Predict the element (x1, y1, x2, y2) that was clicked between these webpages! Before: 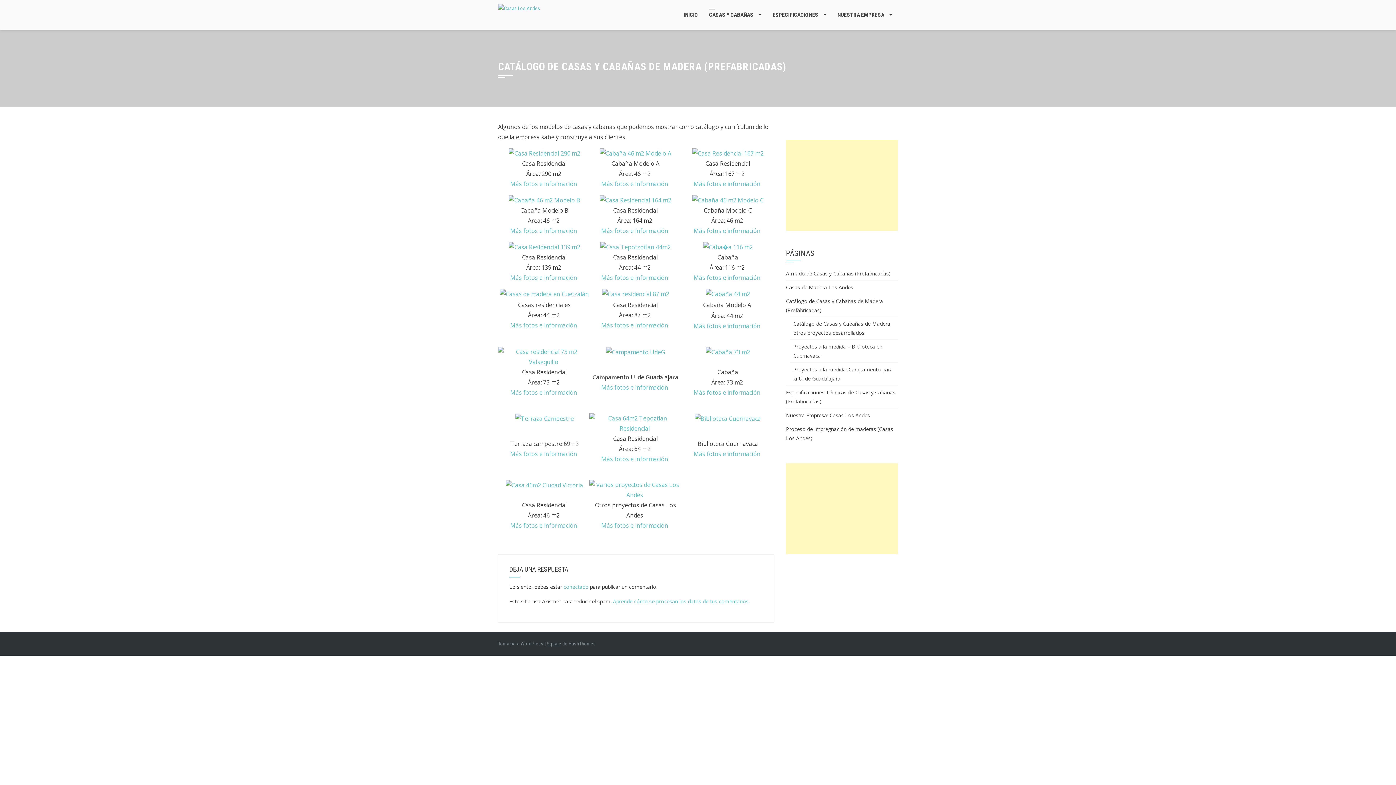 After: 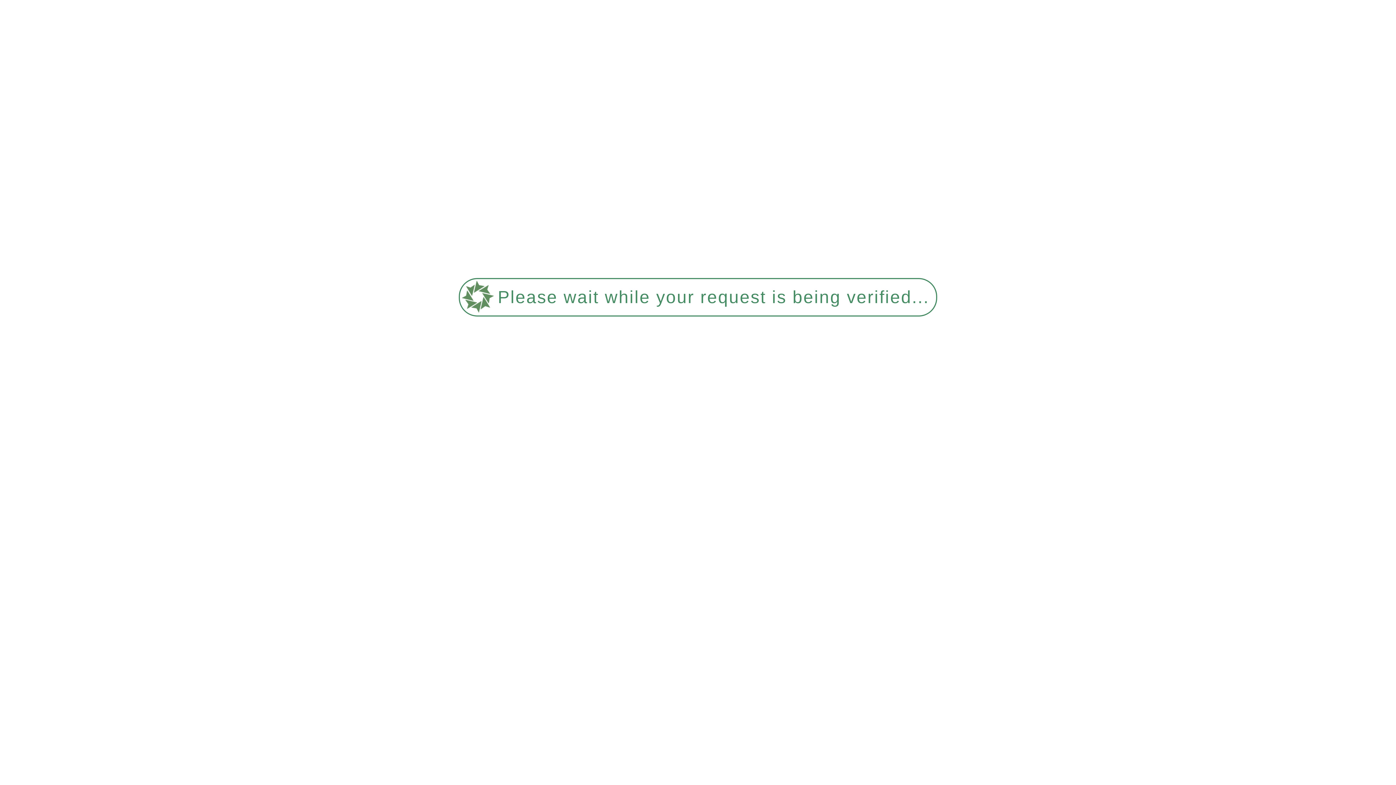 Action: bbox: (515, 414, 574, 422)